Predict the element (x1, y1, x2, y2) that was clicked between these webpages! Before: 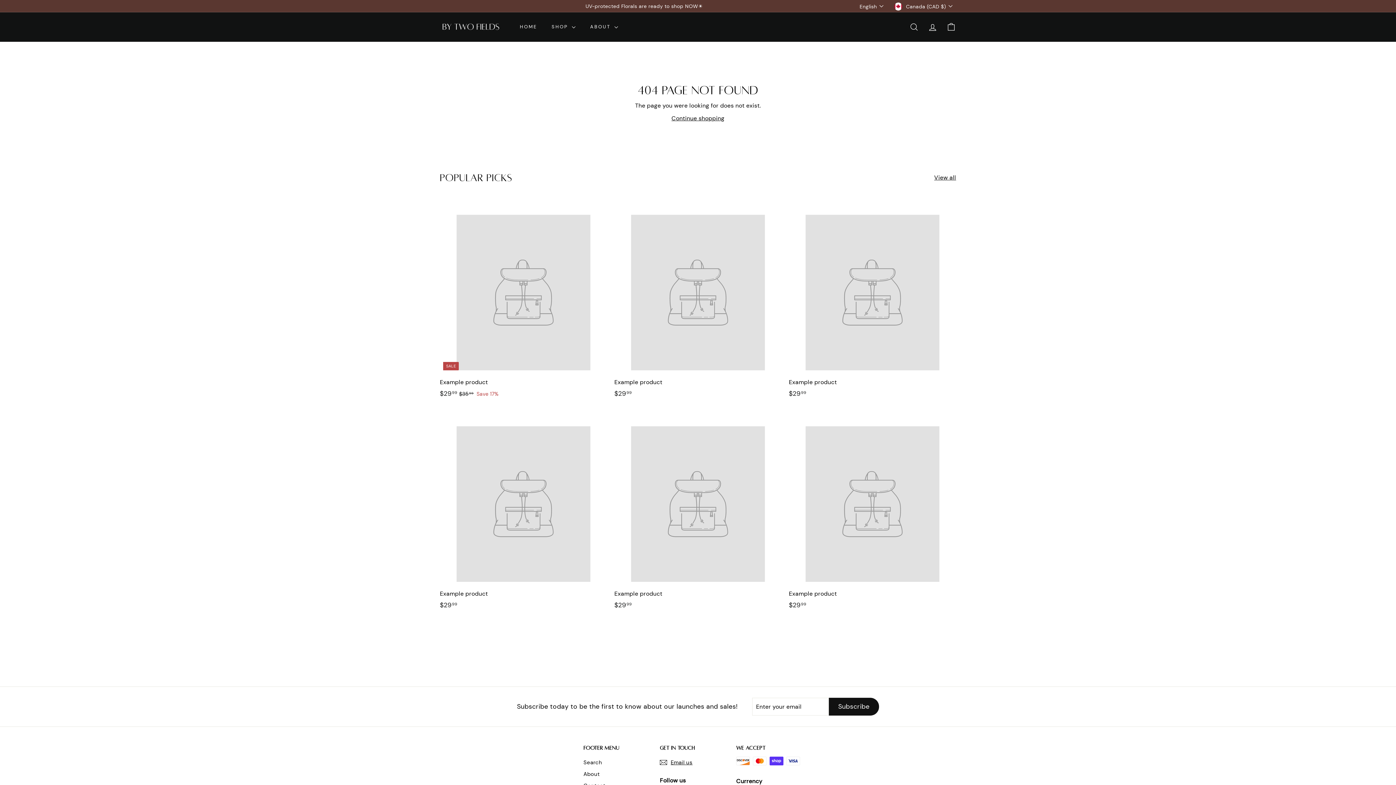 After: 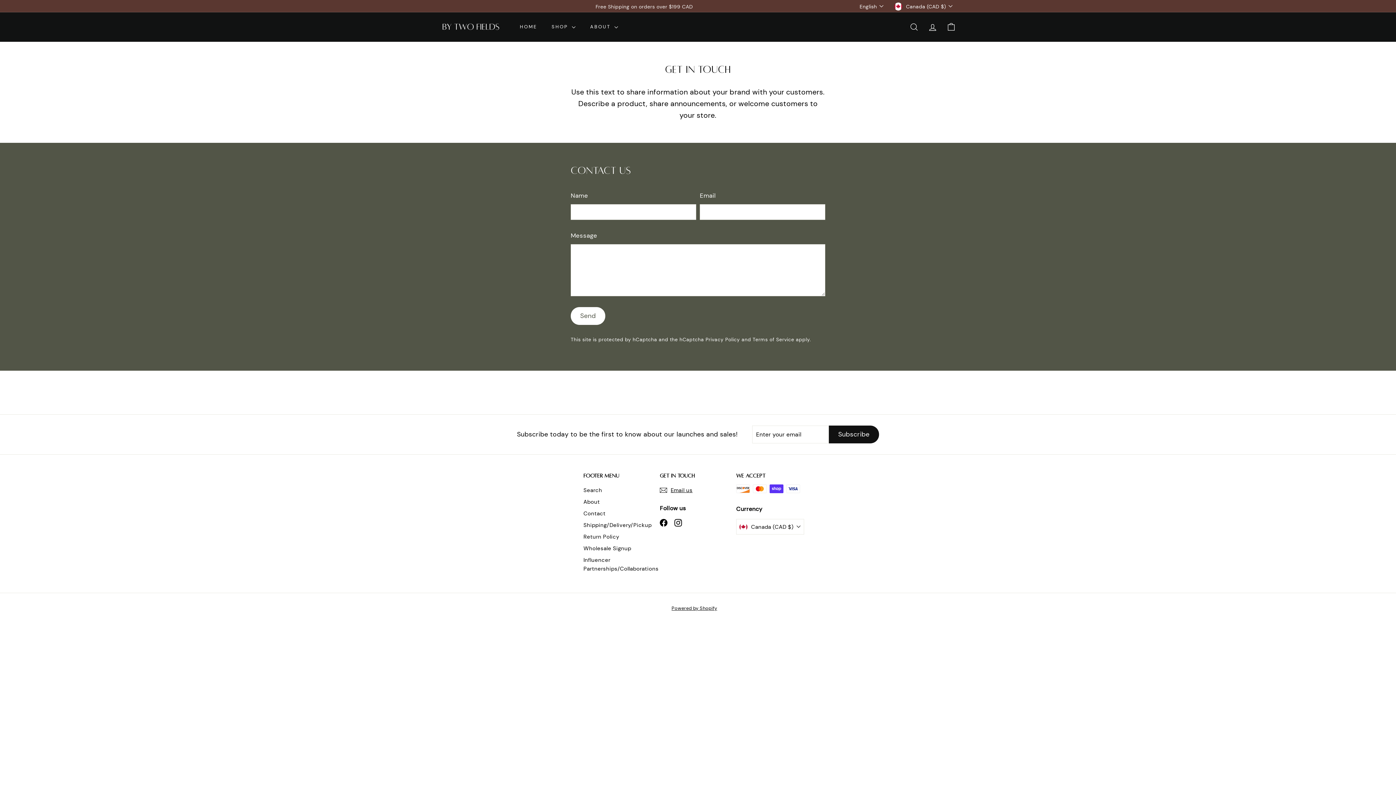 Action: label: Email us bbox: (660, 756, 692, 768)